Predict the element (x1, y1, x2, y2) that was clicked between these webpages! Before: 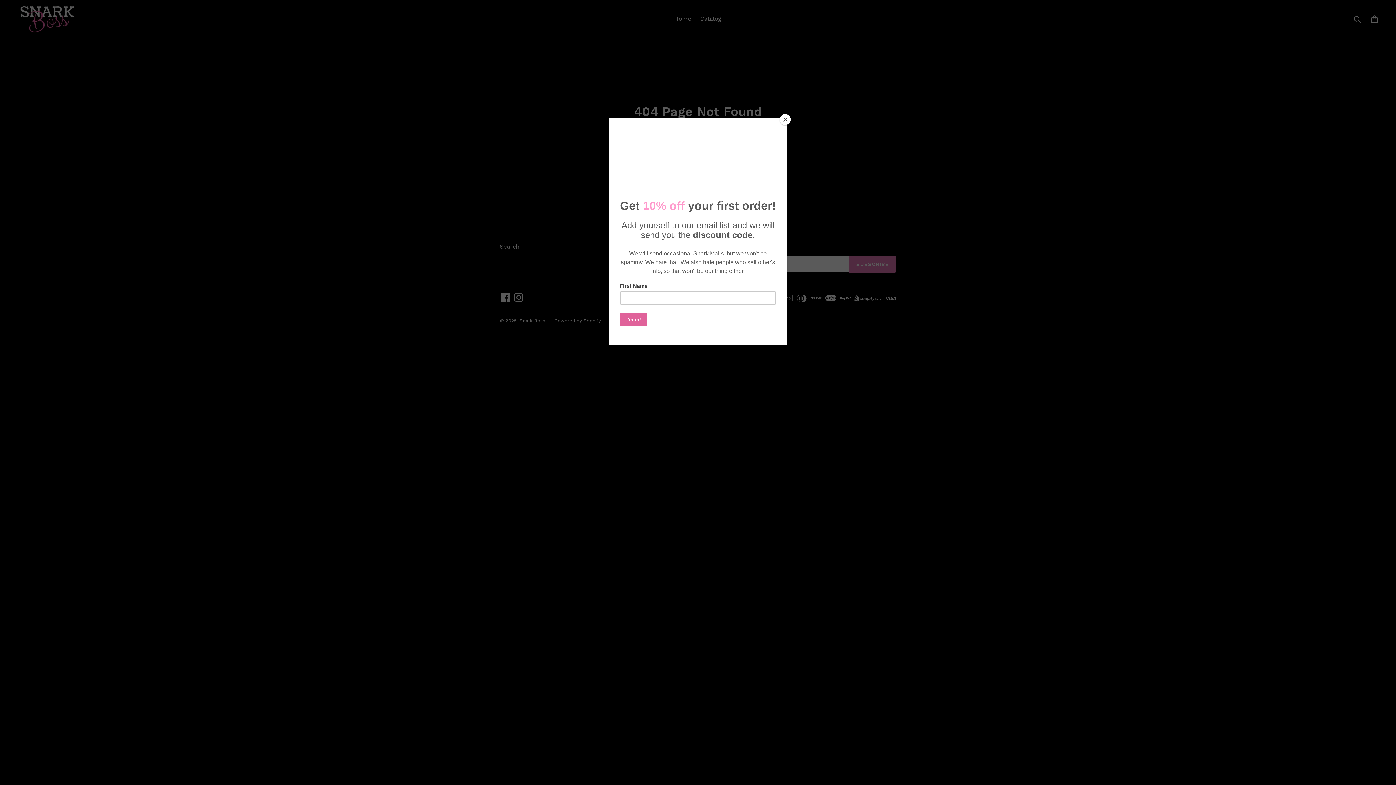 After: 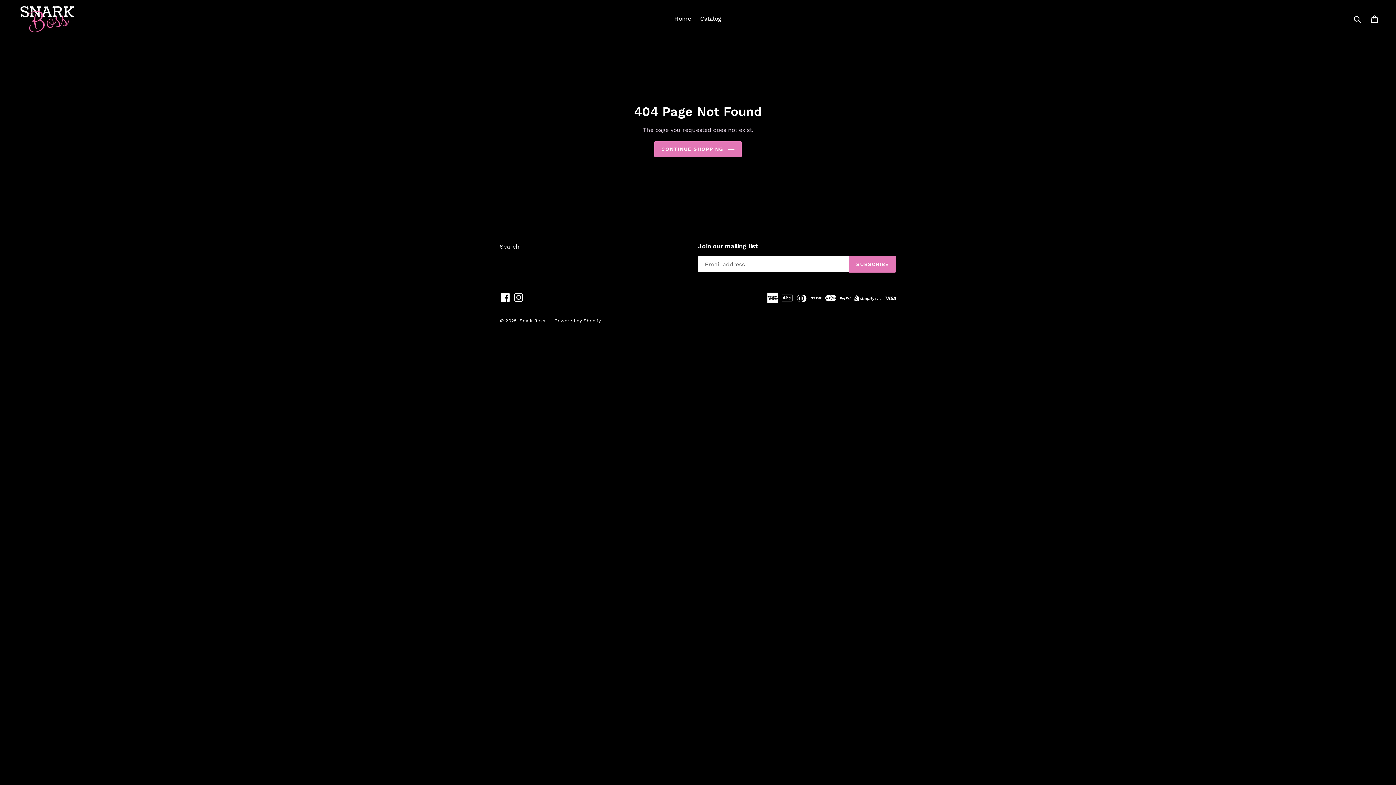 Action: bbox: (780, 114, 790, 125) label: Close